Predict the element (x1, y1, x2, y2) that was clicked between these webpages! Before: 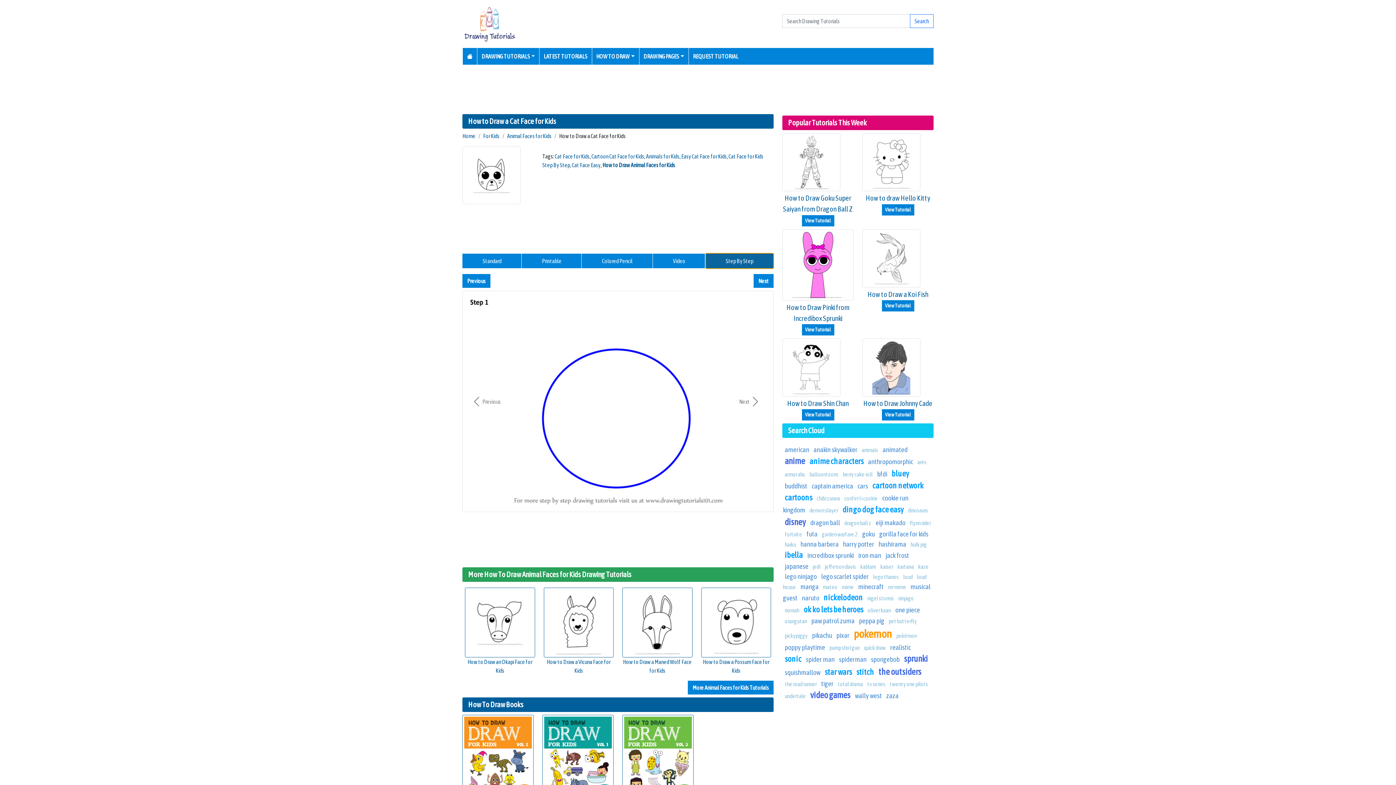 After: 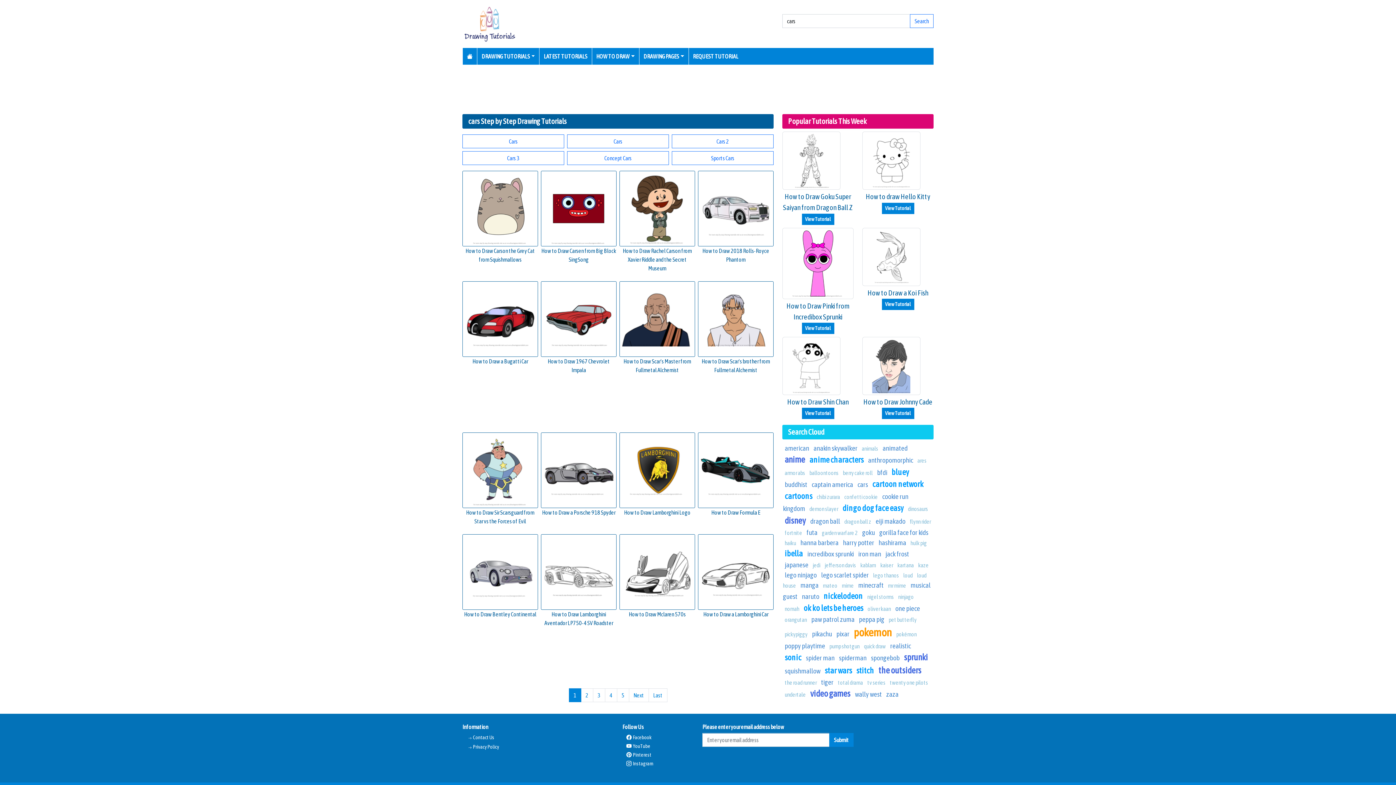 Action: label: cars bbox: (857, 482, 868, 490)